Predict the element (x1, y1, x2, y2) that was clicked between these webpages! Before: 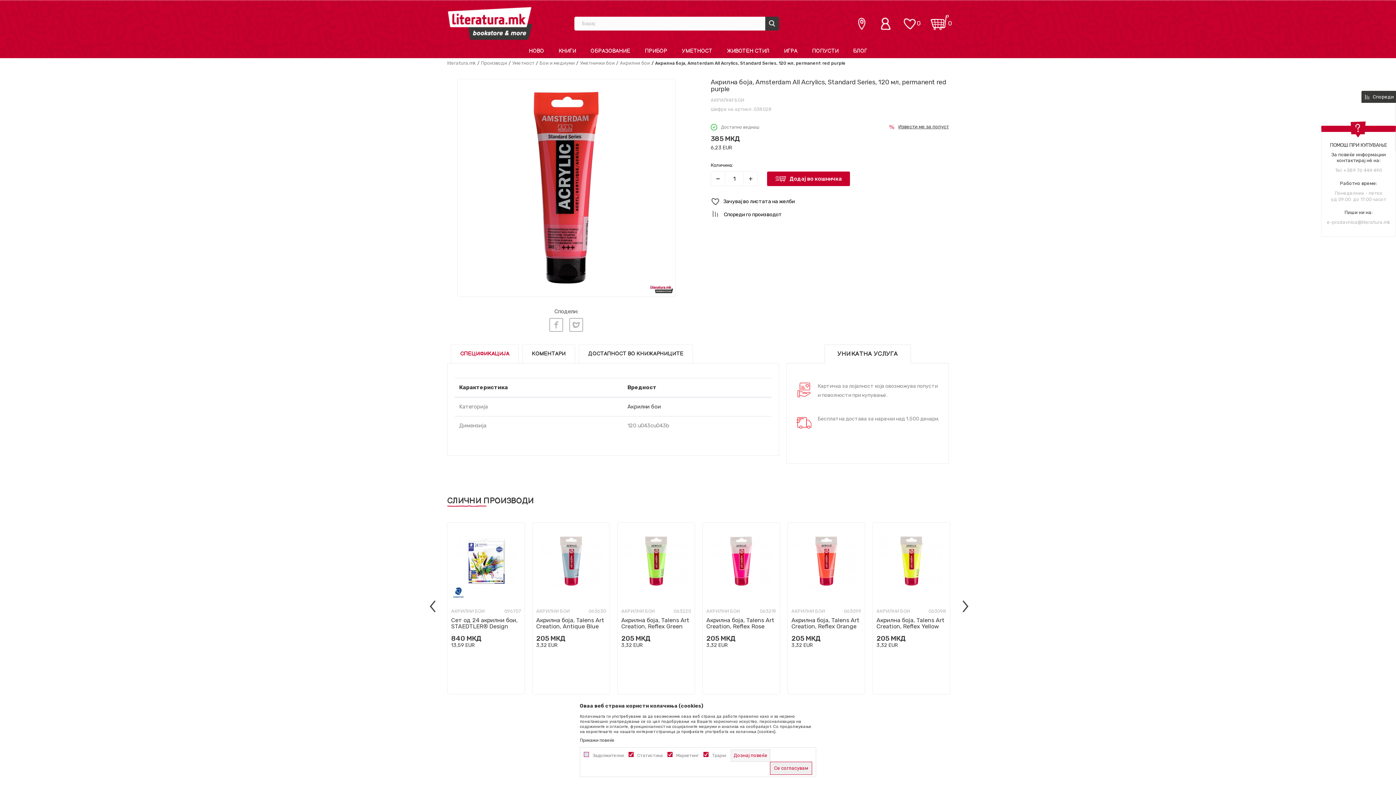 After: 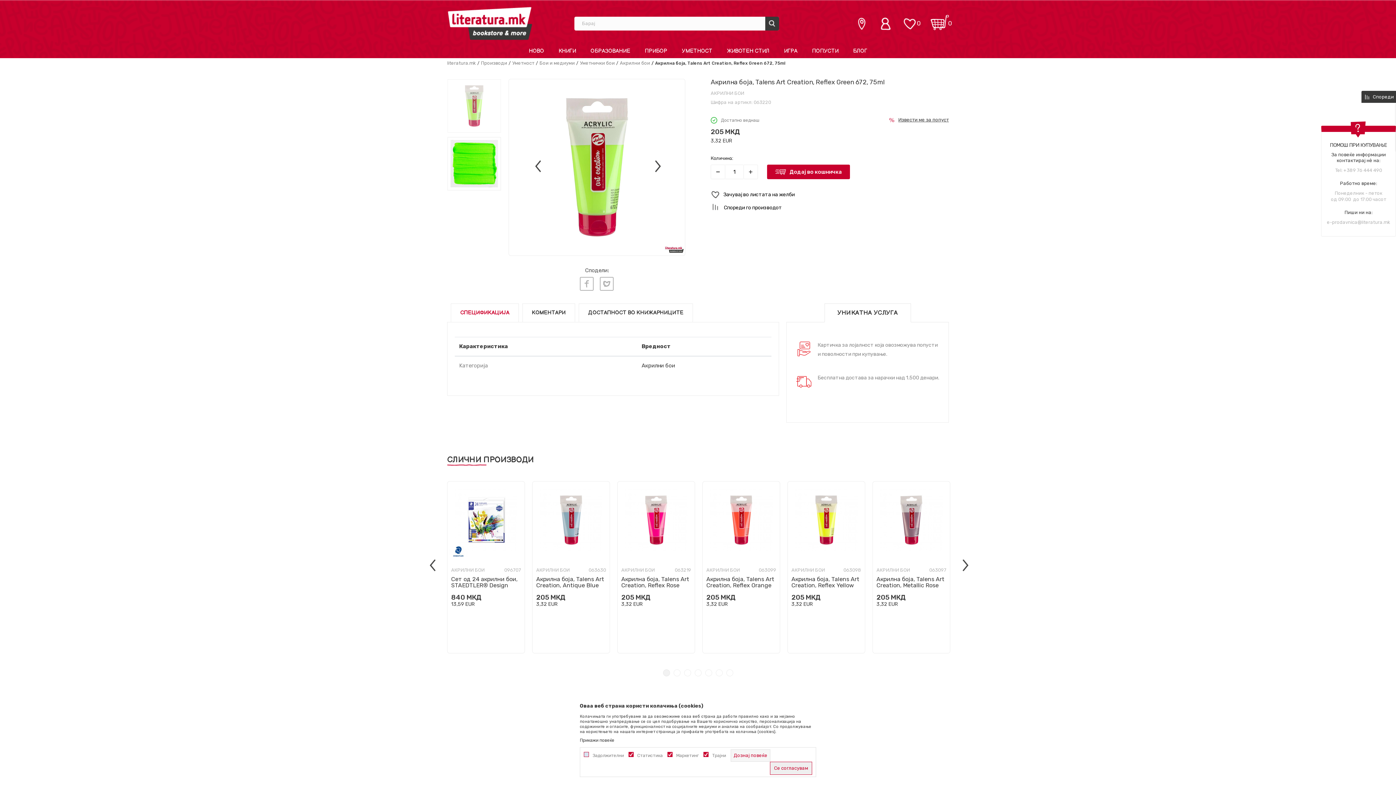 Action: bbox: (621, 617, 691, 636) label: Акрилна боја, Talens Art Creation, Reflex Green 672, 75ml